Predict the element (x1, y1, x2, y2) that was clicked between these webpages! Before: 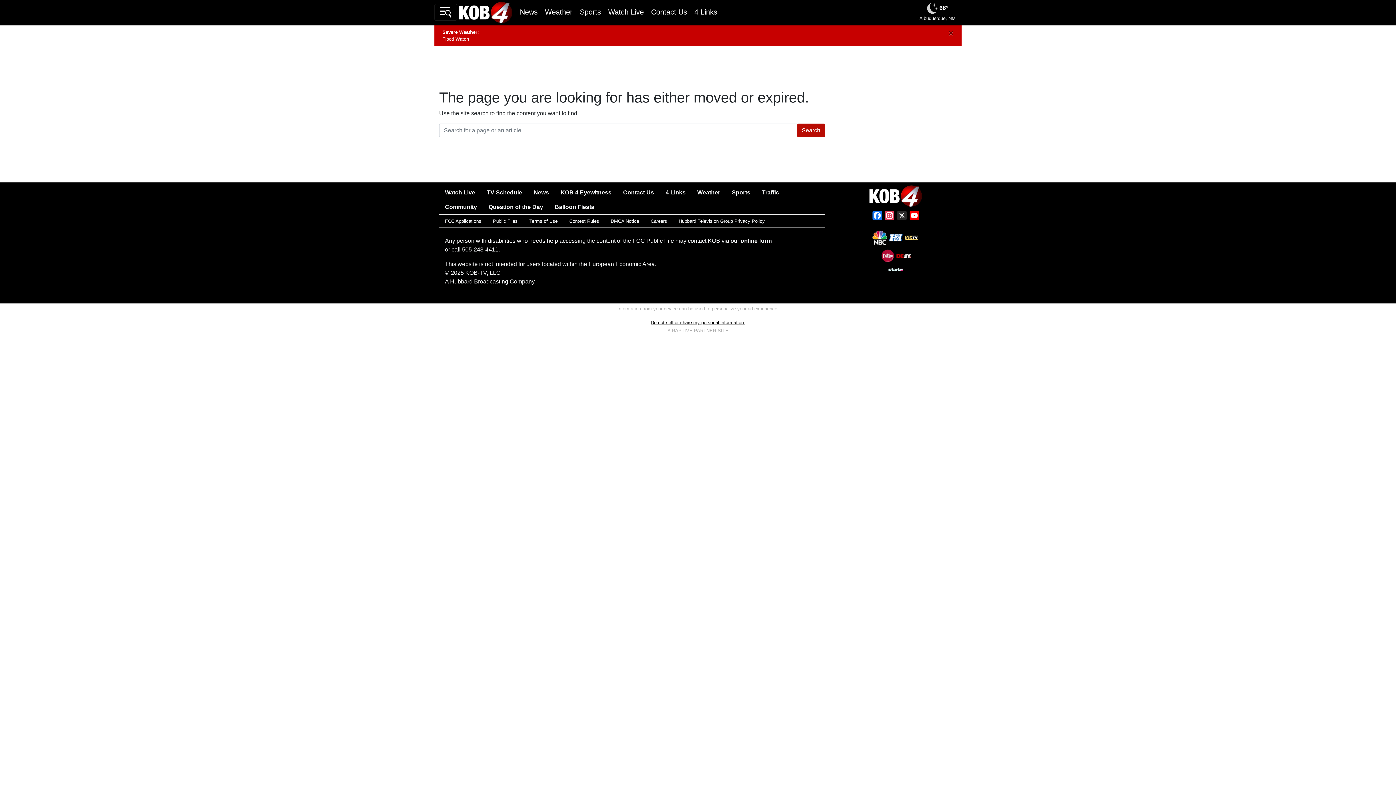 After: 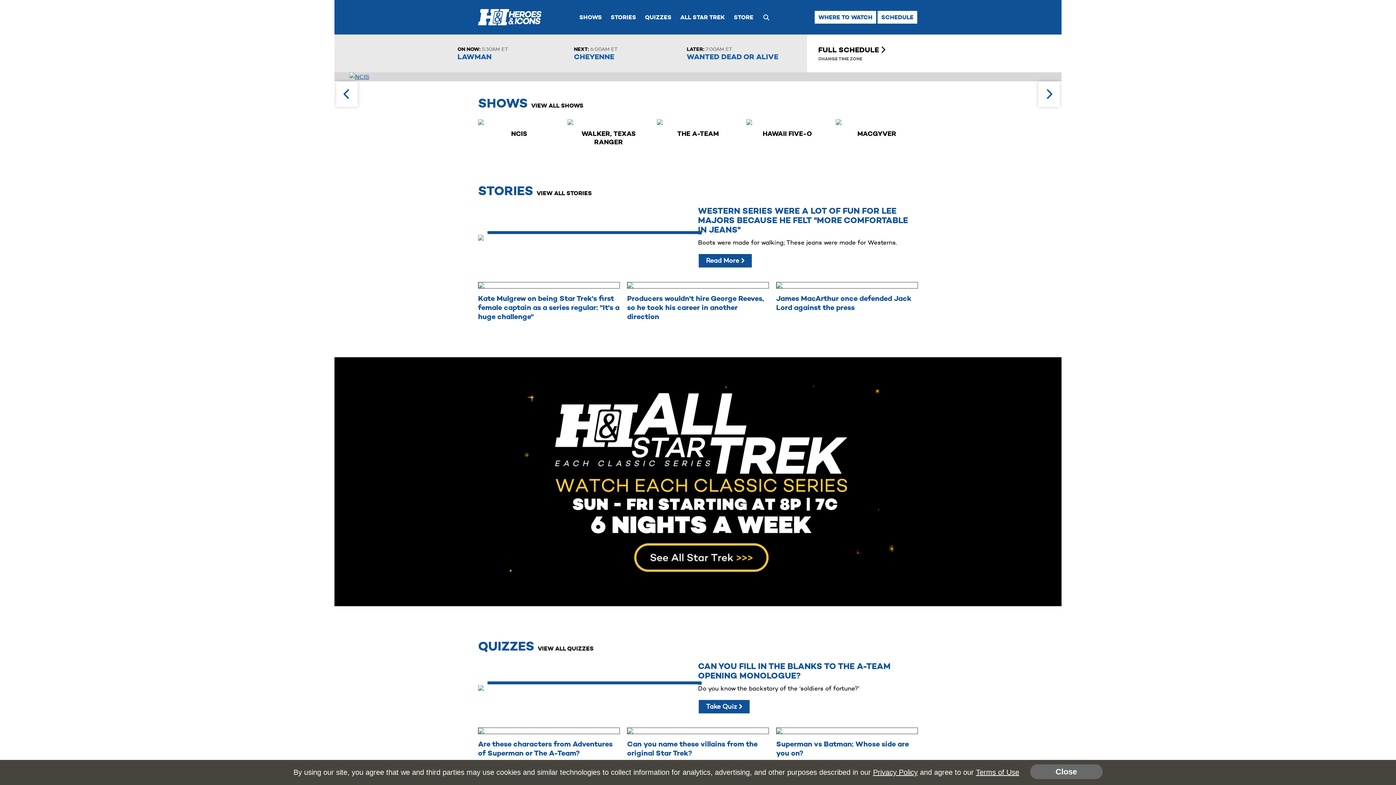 Action: label:   bbox: (888, 236, 904, 242)